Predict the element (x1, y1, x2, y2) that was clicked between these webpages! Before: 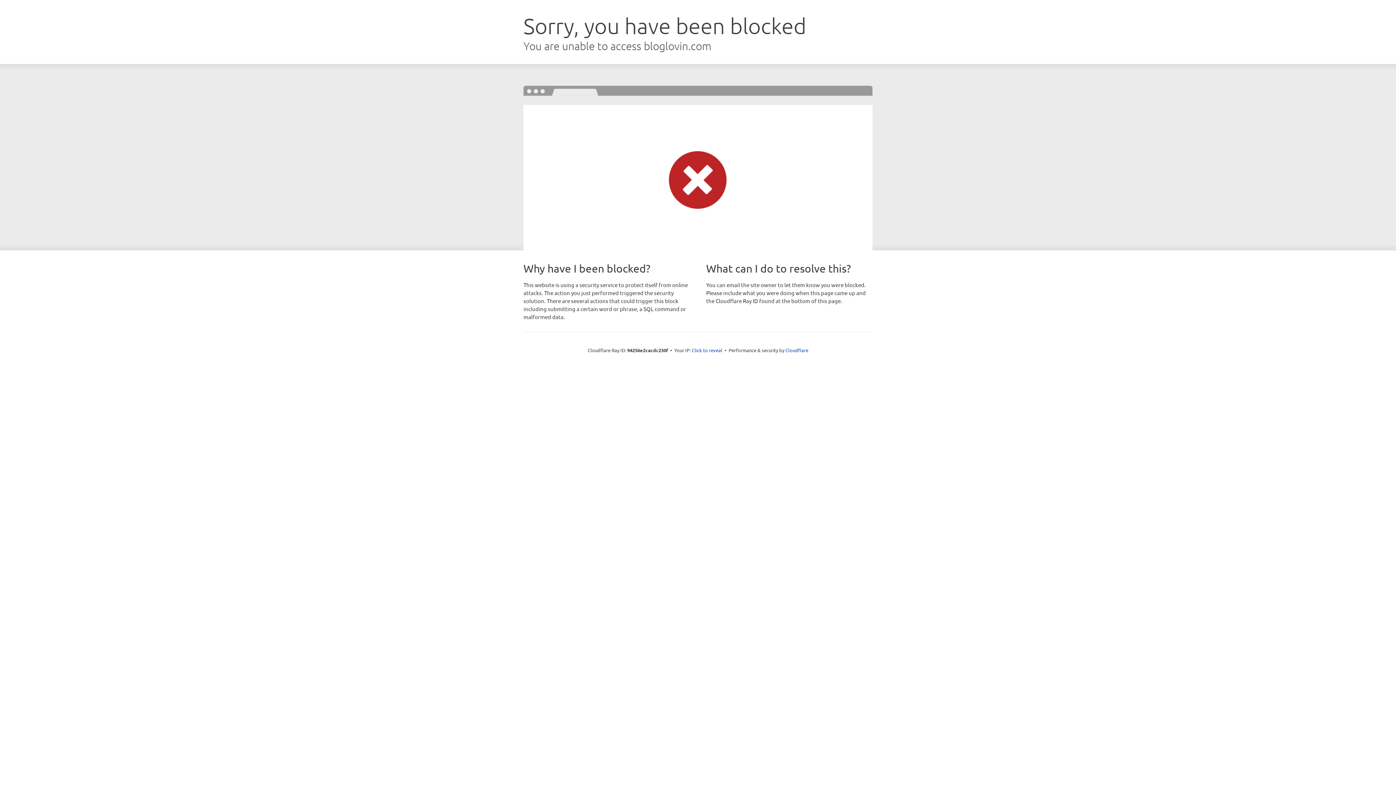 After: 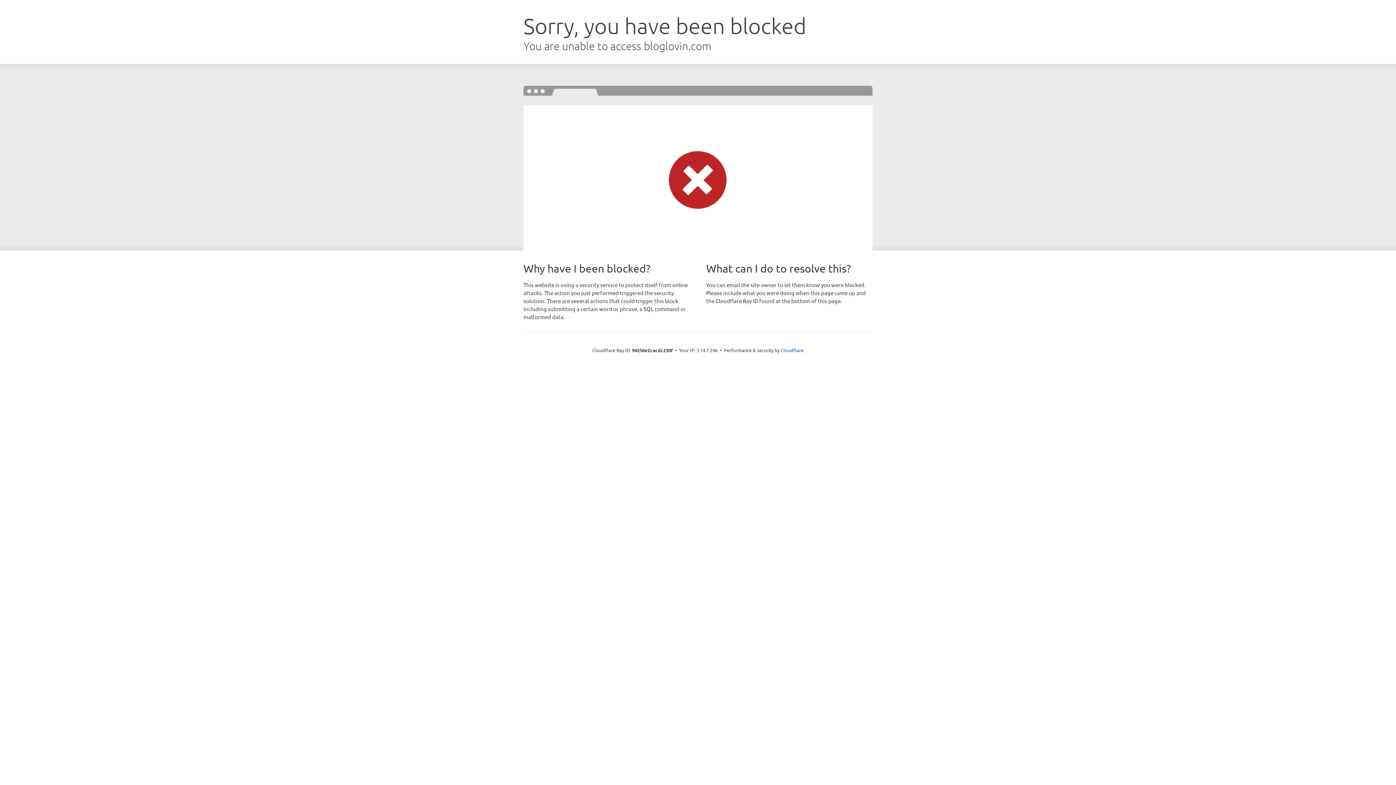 Action: bbox: (692, 346, 722, 353) label: Click to reveal